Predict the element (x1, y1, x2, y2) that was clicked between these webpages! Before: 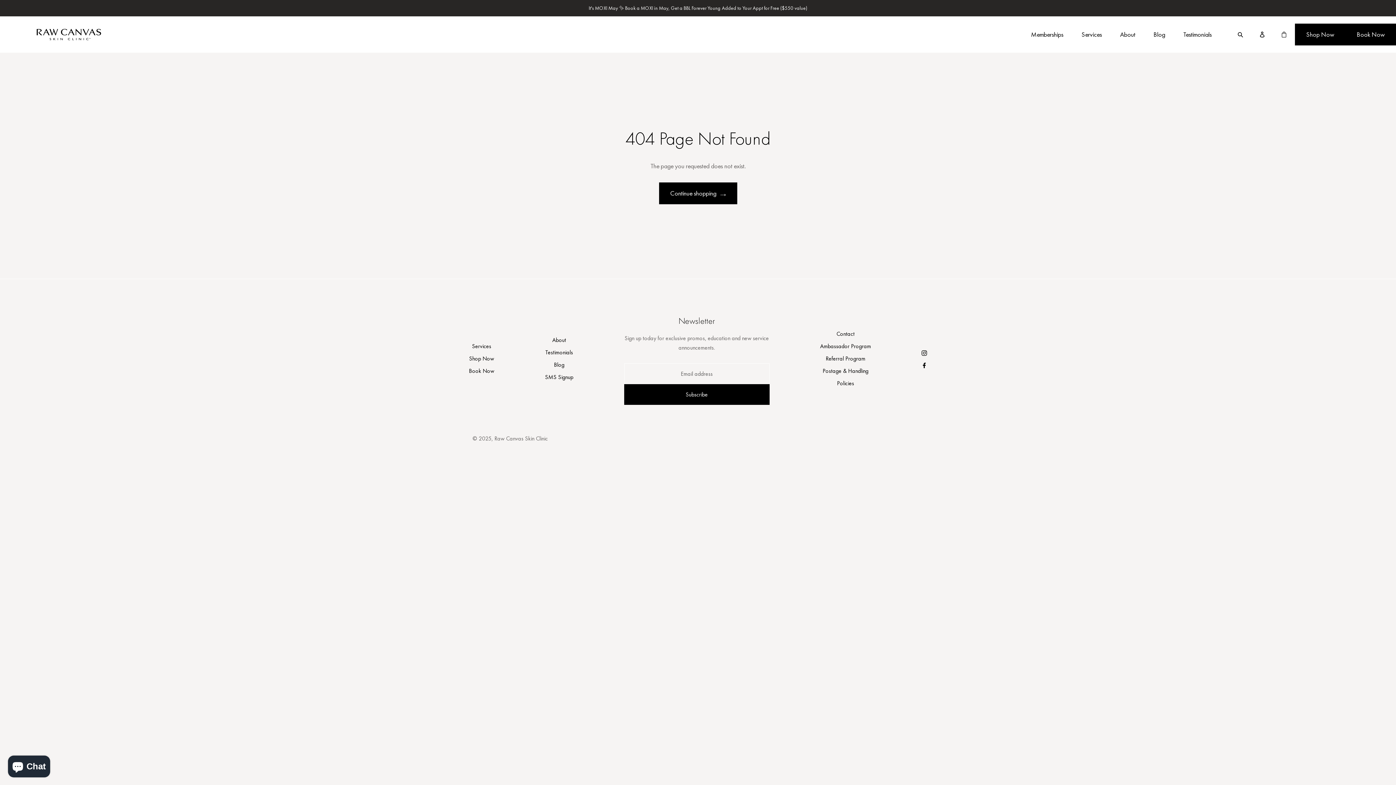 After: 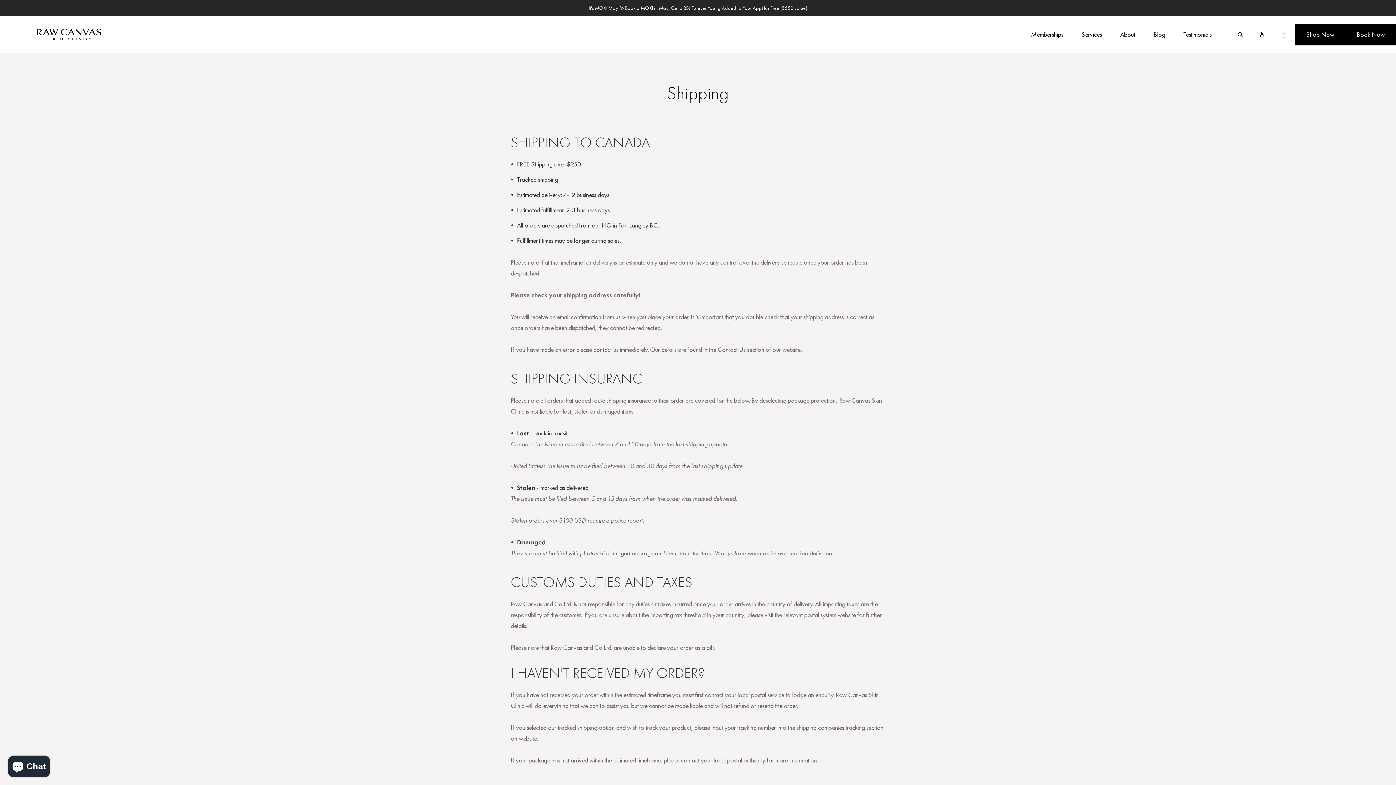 Action: bbox: (822, 367, 868, 374) label: Postage & Handling